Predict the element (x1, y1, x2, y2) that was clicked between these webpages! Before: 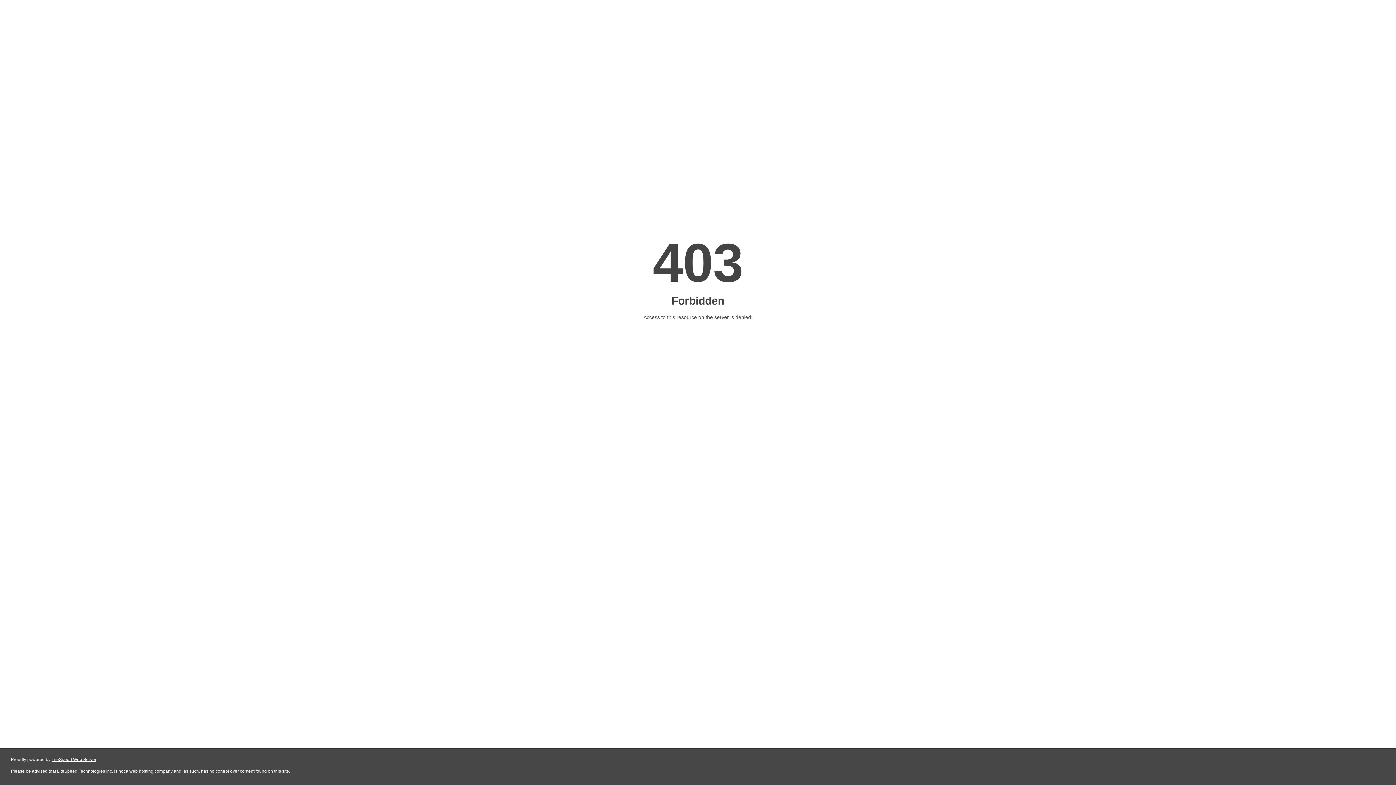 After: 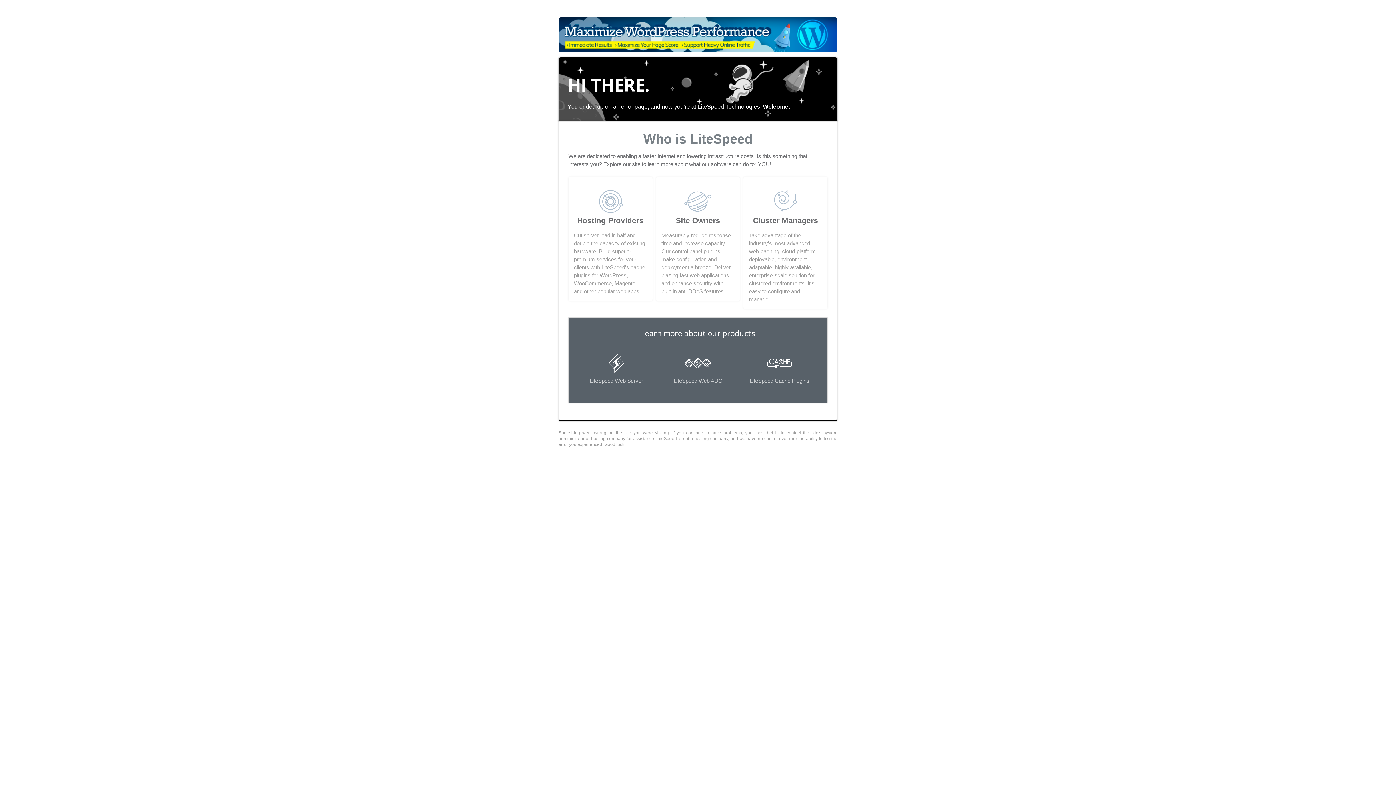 Action: label: LiteSpeed Web Server bbox: (51, 757, 96, 762)